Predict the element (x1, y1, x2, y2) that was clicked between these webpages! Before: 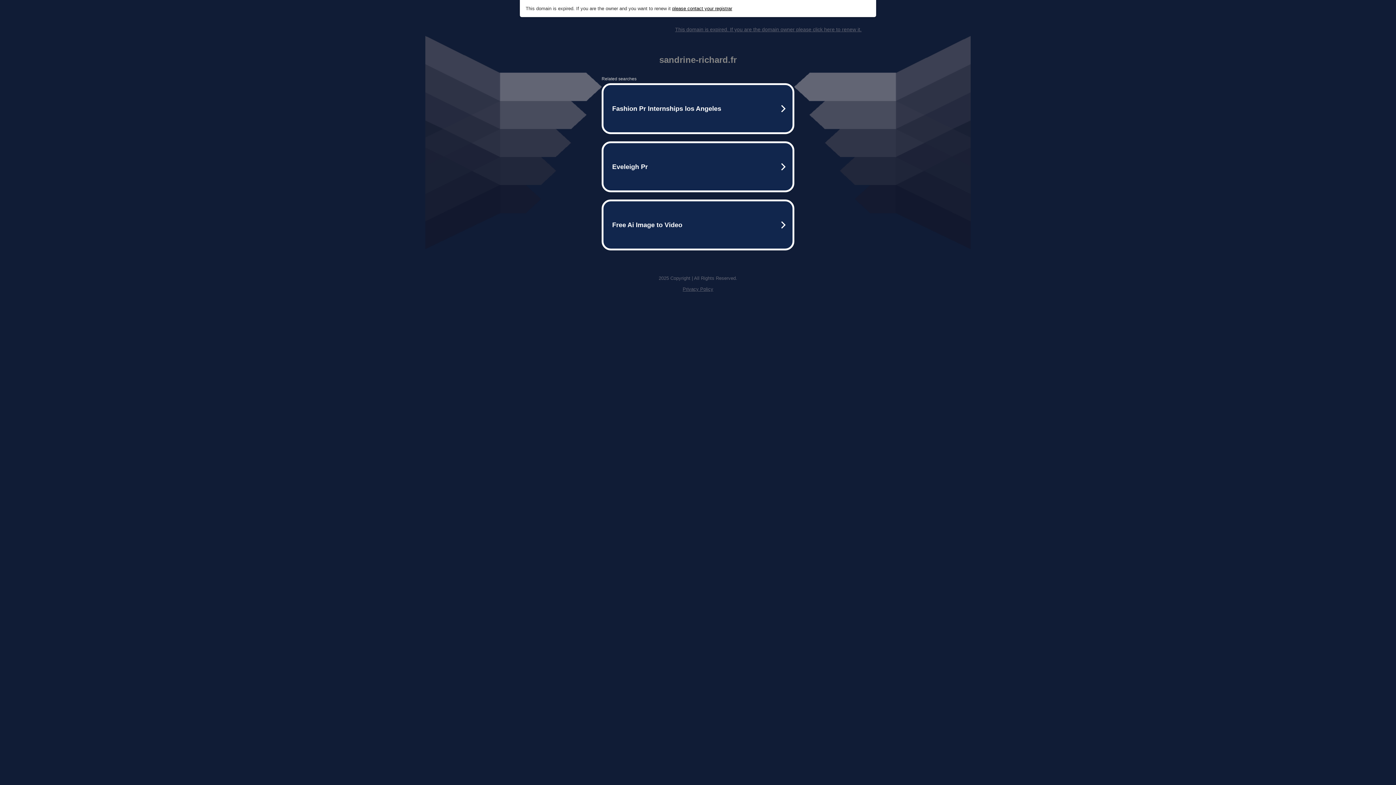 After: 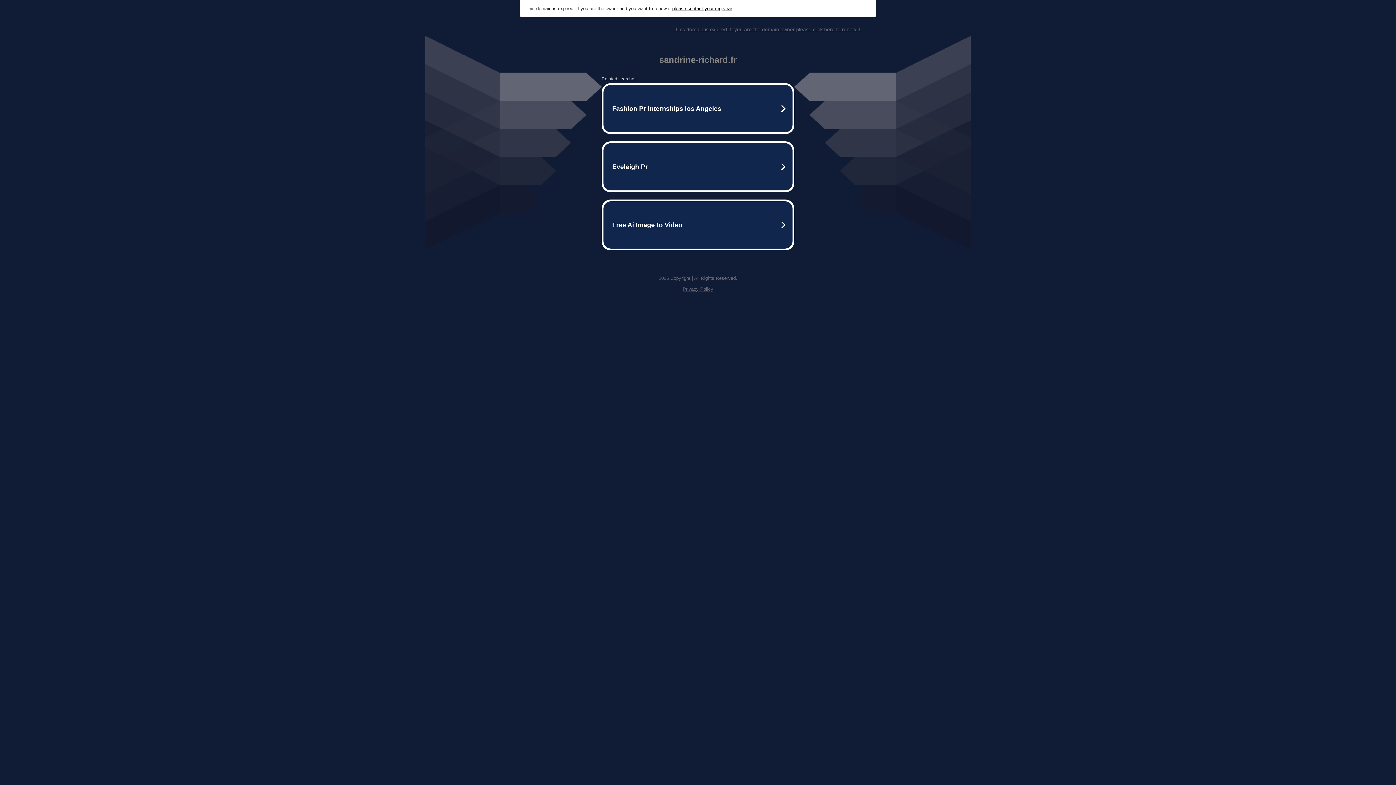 Action: bbox: (682, 286, 713, 292) label: Privacy Policy